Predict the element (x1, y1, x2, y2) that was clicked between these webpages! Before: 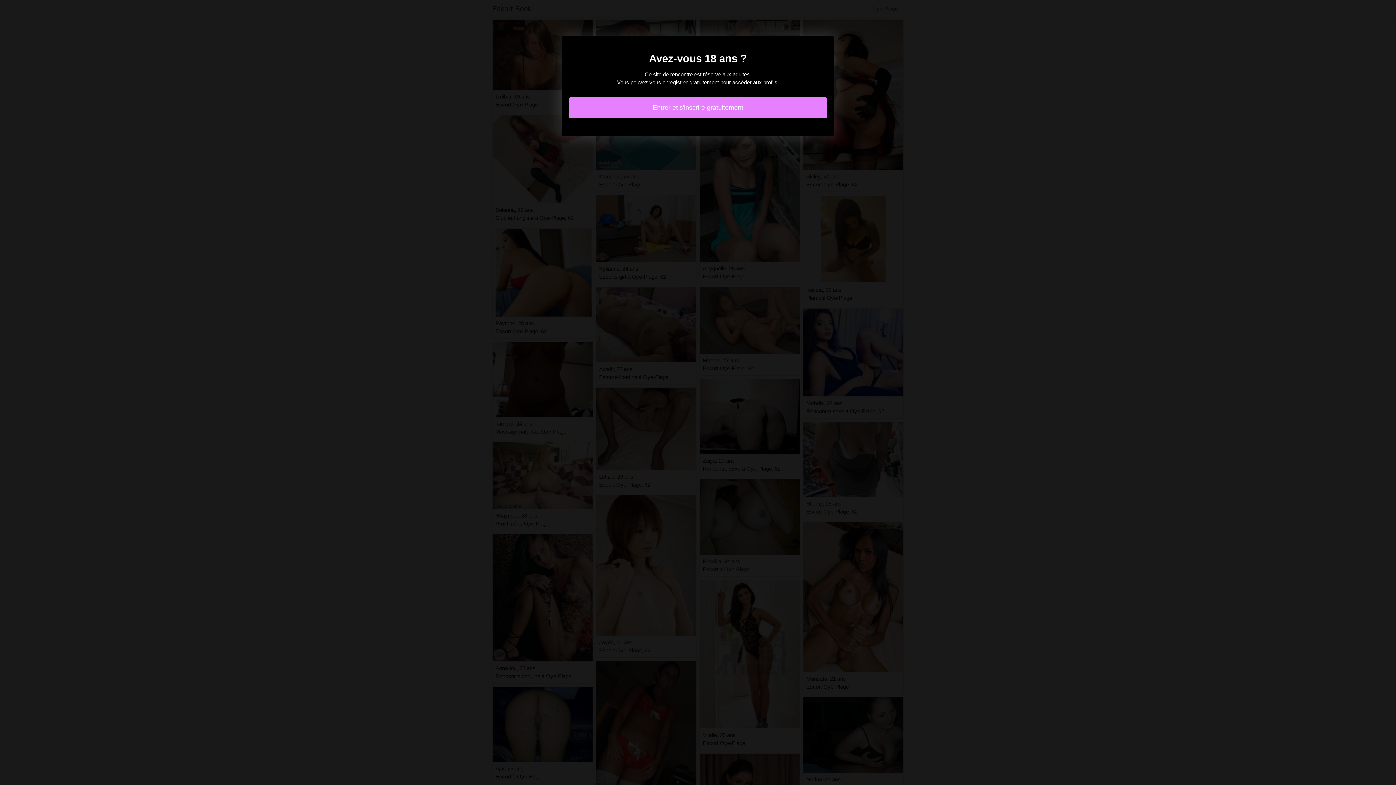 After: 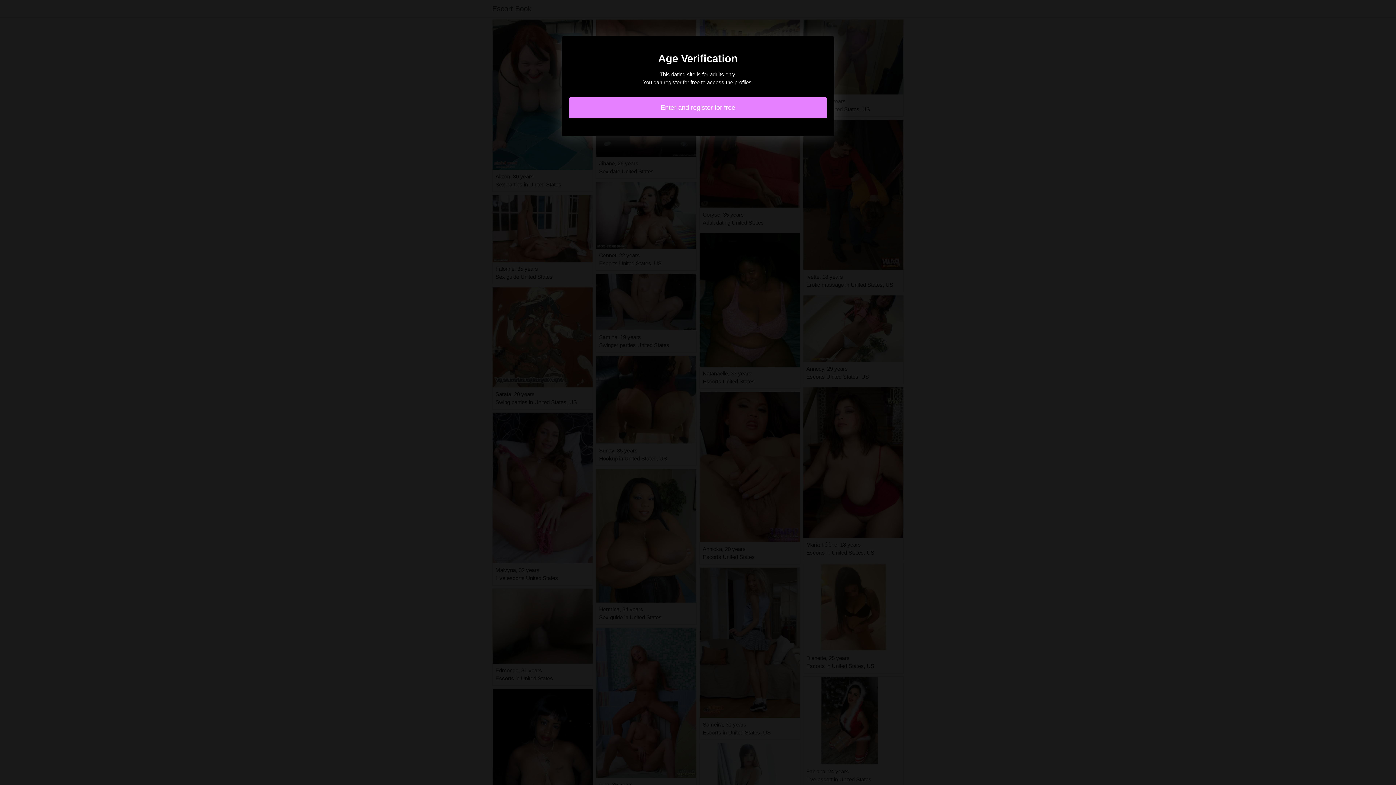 Action: bbox: (569, 97, 827, 118) label: Entrer et s'inscrire gratuitement